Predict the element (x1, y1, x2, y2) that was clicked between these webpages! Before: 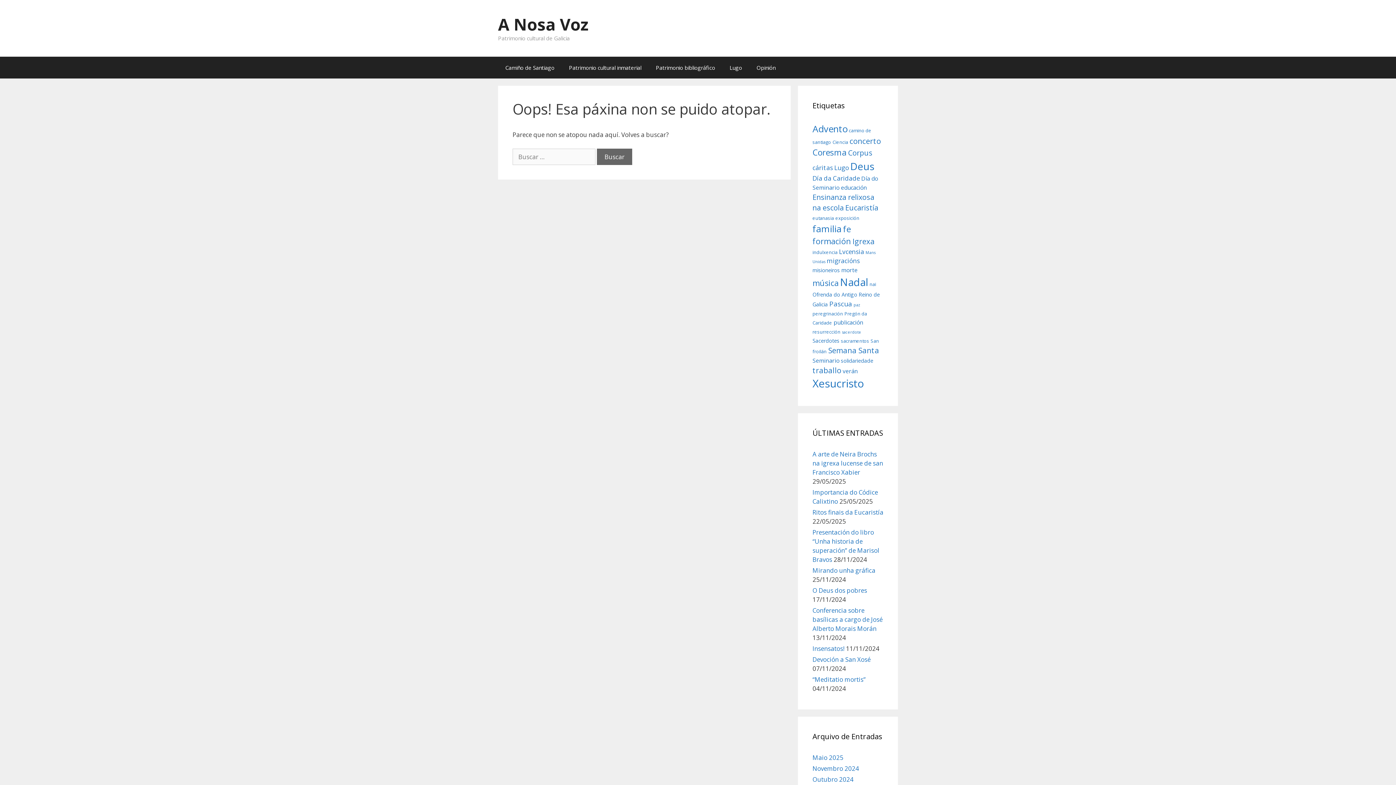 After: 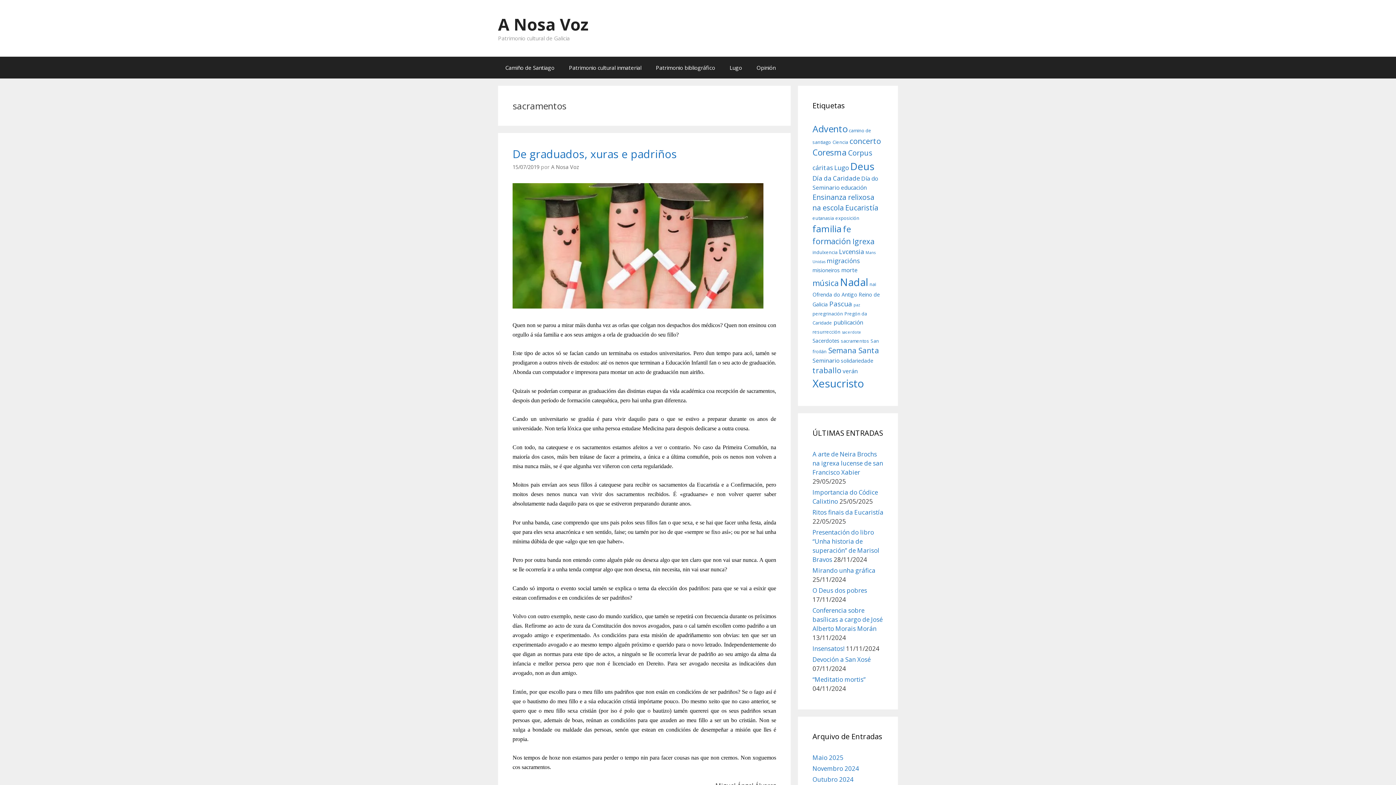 Action: label: sacramentos (6 items) bbox: (841, 337, 869, 344)